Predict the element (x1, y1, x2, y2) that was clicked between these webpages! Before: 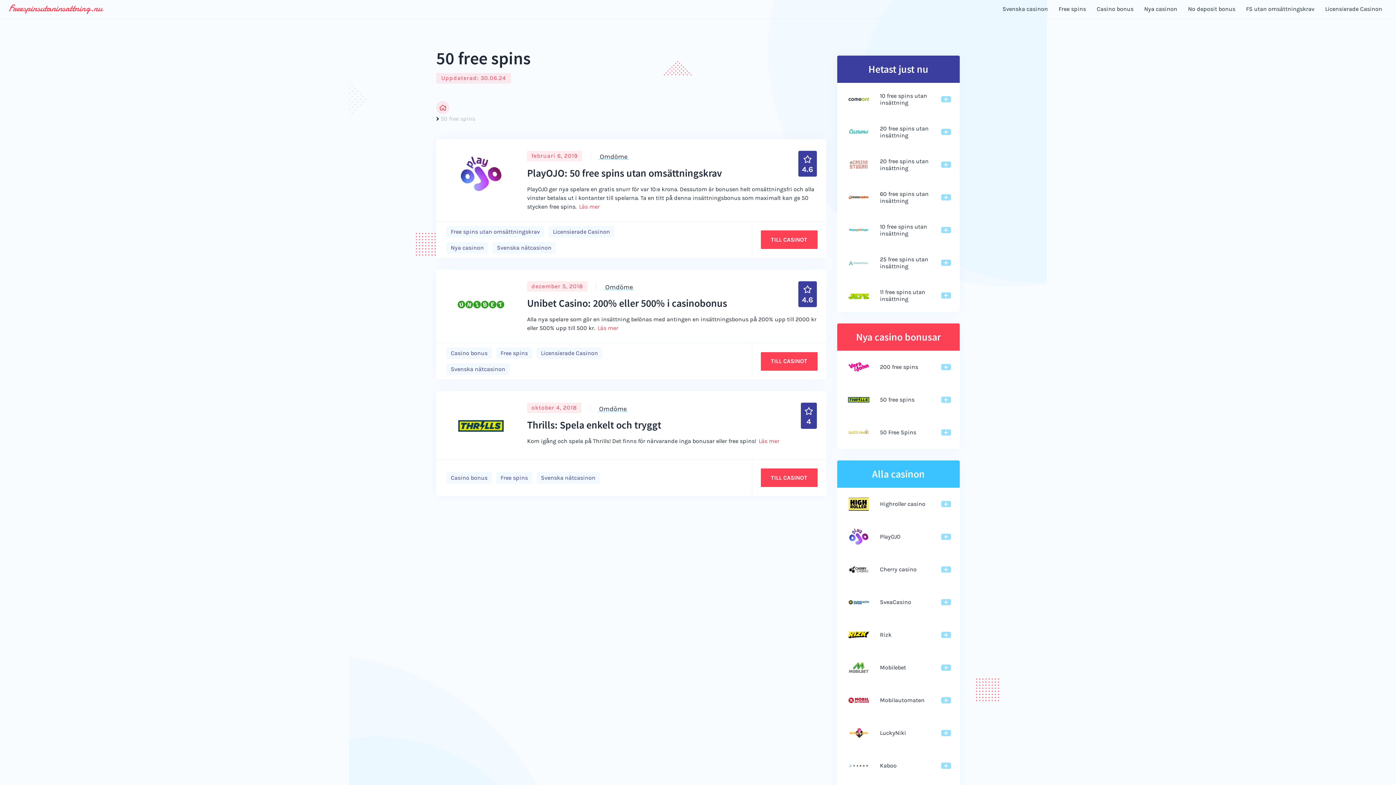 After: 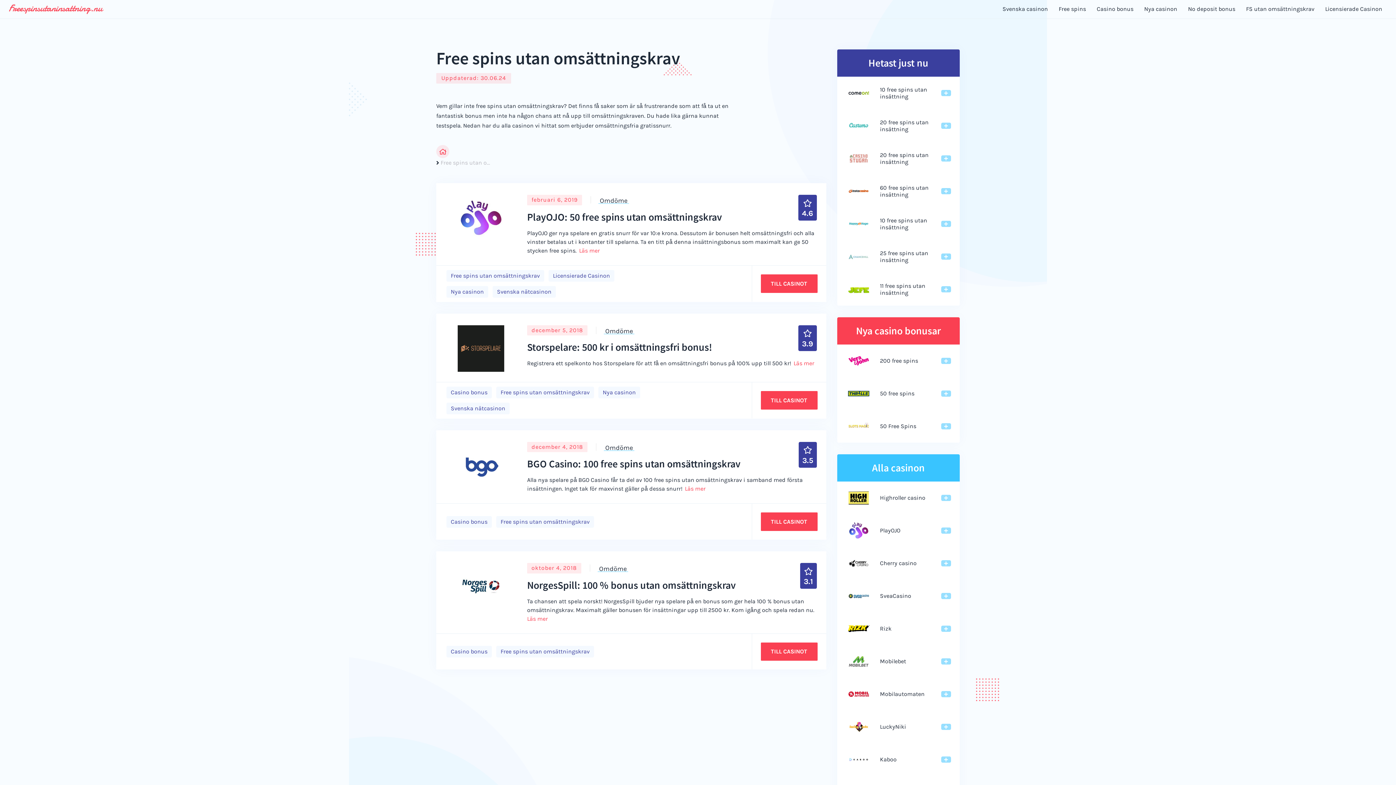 Action: label: FS utan omsättningskrav bbox: (1246, 5, 1314, 12)